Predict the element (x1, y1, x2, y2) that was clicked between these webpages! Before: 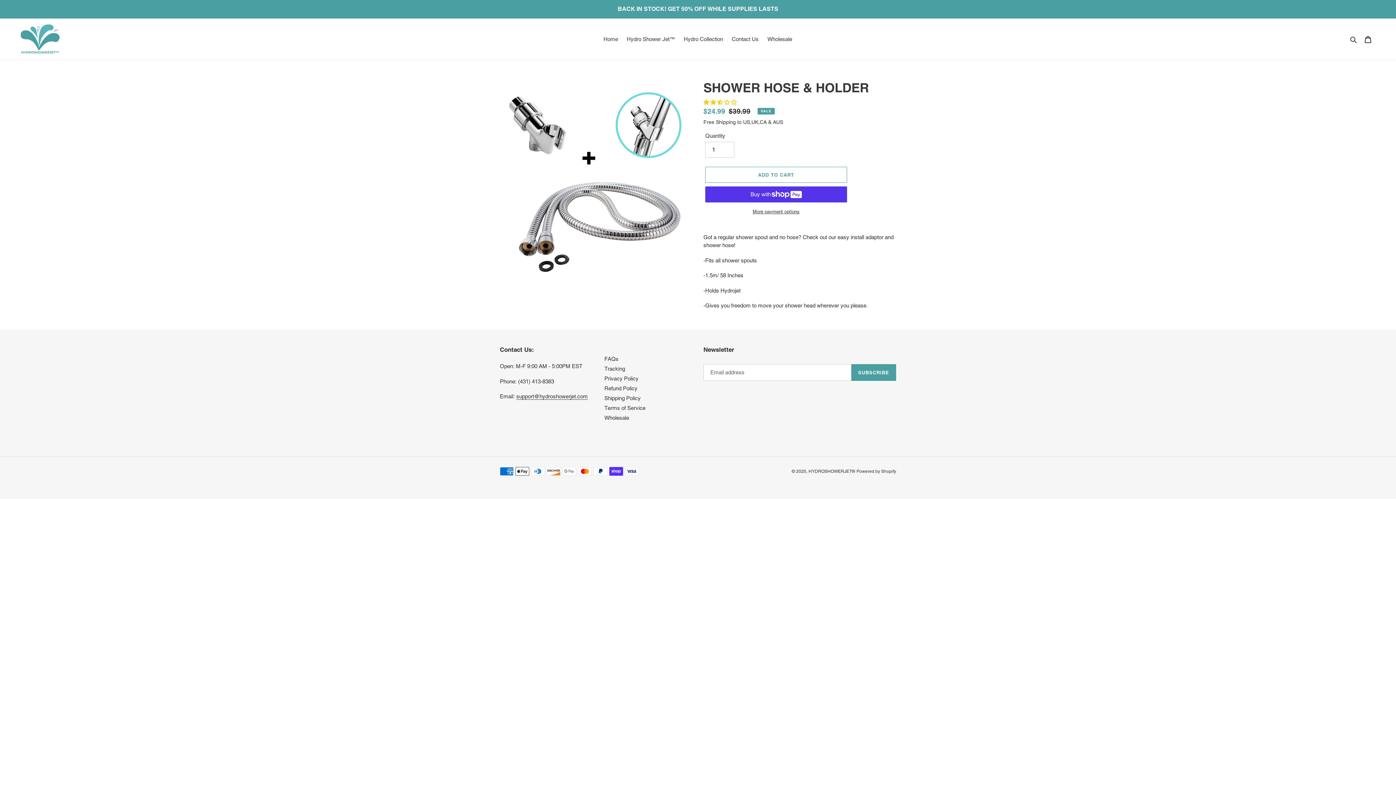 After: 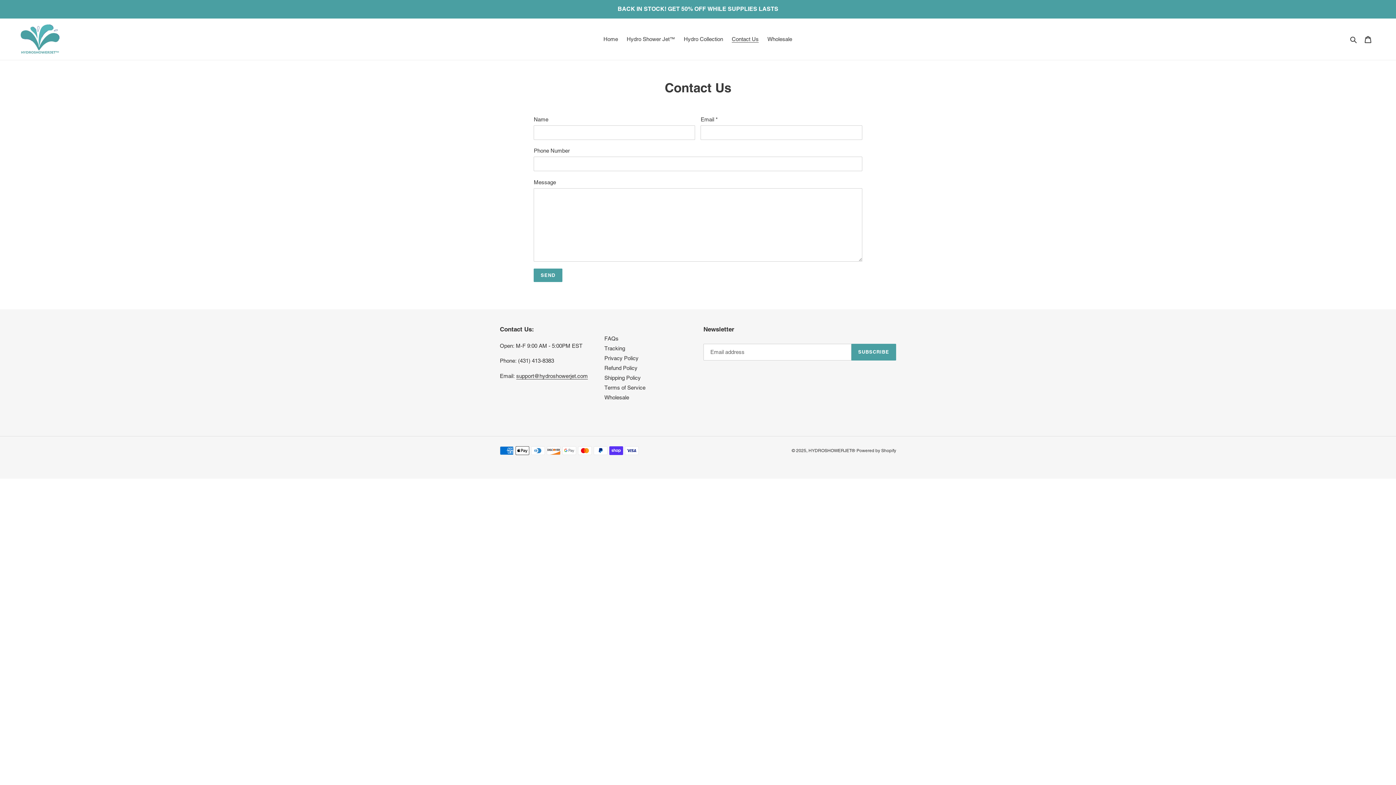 Action: label: Contact Us bbox: (728, 34, 762, 44)